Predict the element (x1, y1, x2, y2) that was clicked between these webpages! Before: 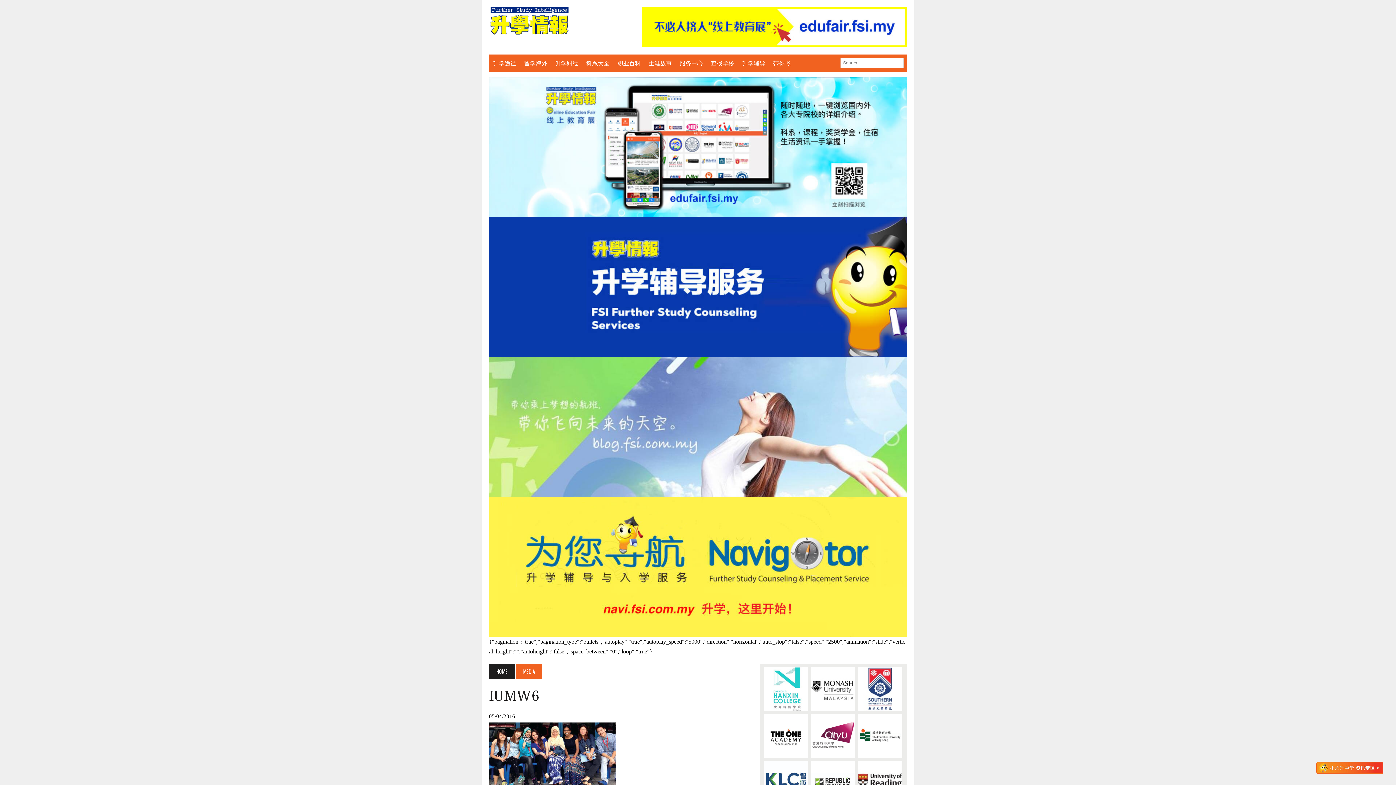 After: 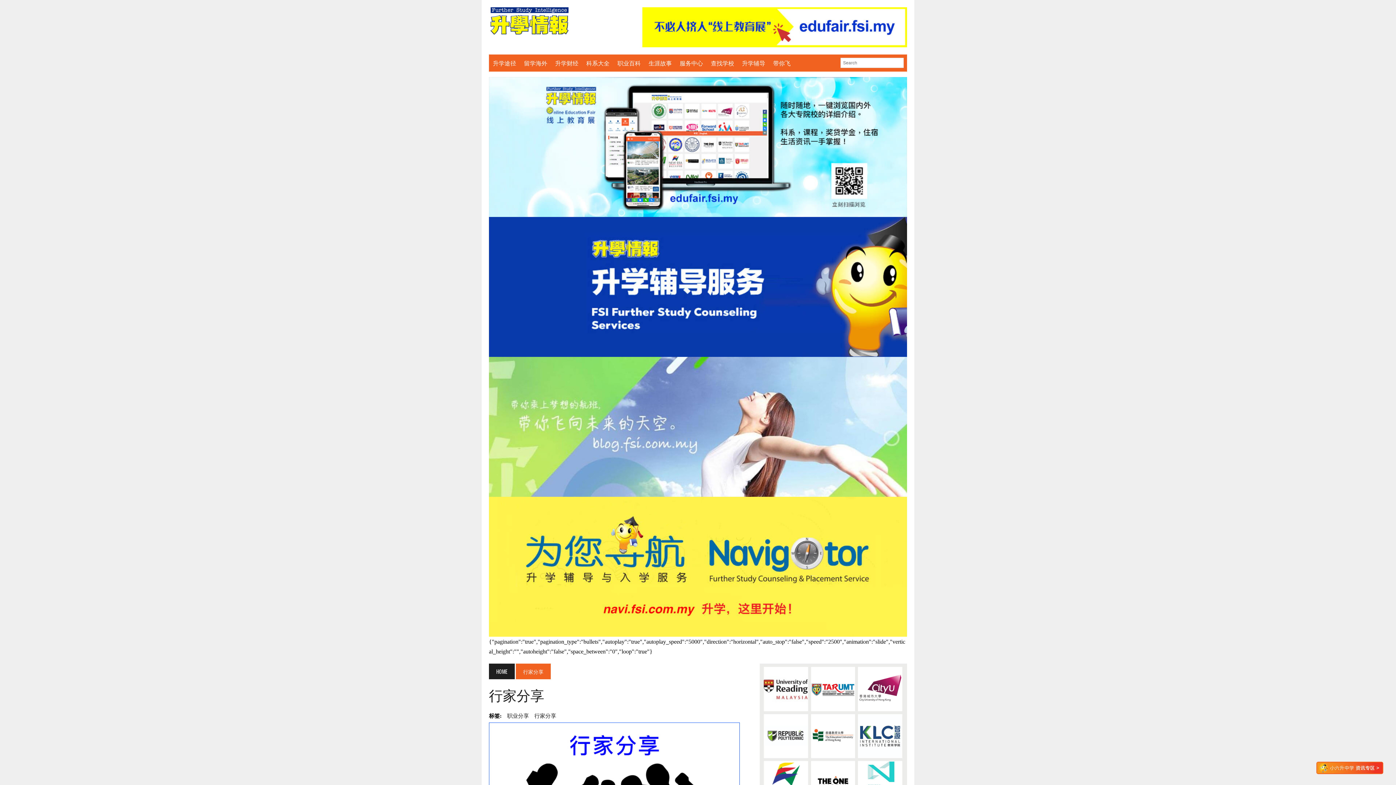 Action: bbox: (644, 58, 675, 68) label: 生涯故事